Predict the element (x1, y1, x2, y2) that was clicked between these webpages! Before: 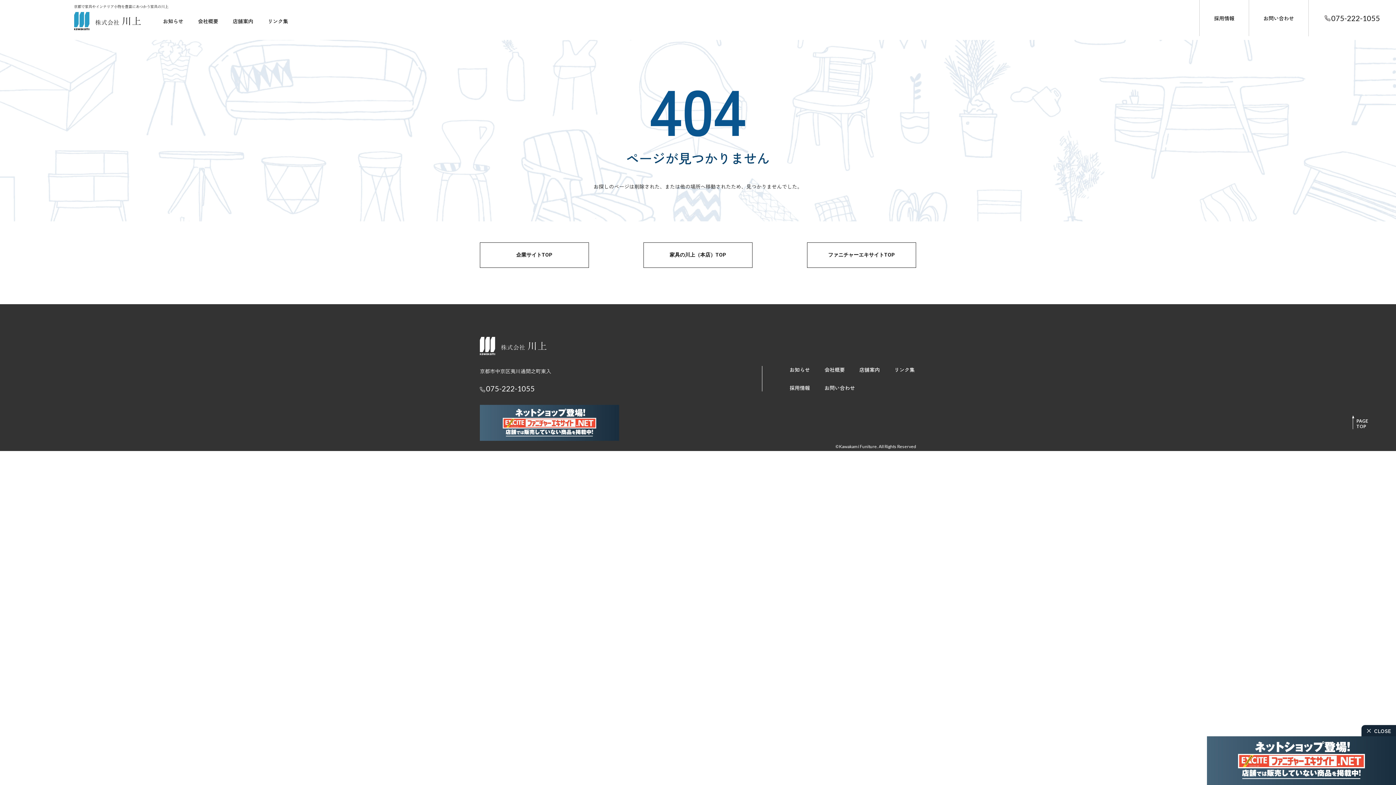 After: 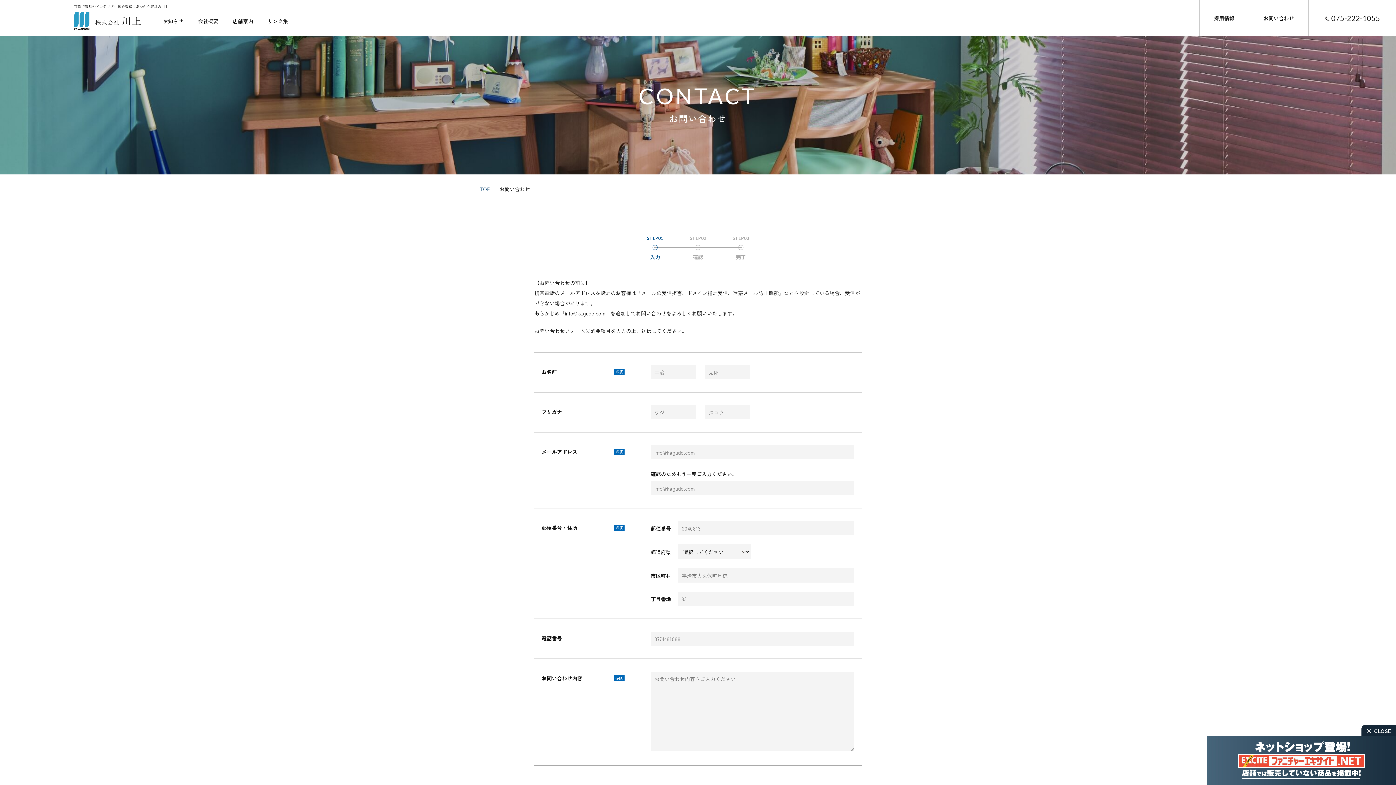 Action: label: お問い合わせ bbox: (1249, 0, 1308, 36)